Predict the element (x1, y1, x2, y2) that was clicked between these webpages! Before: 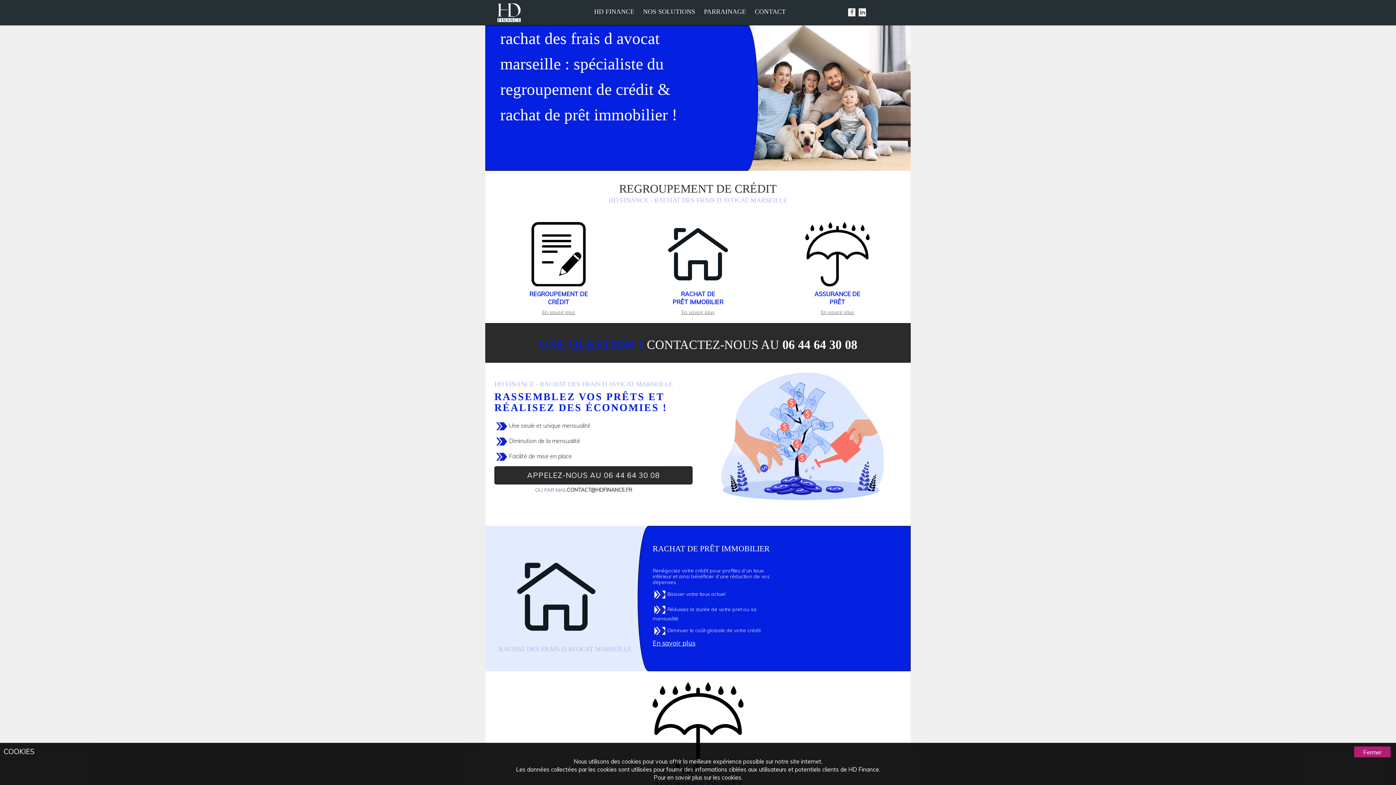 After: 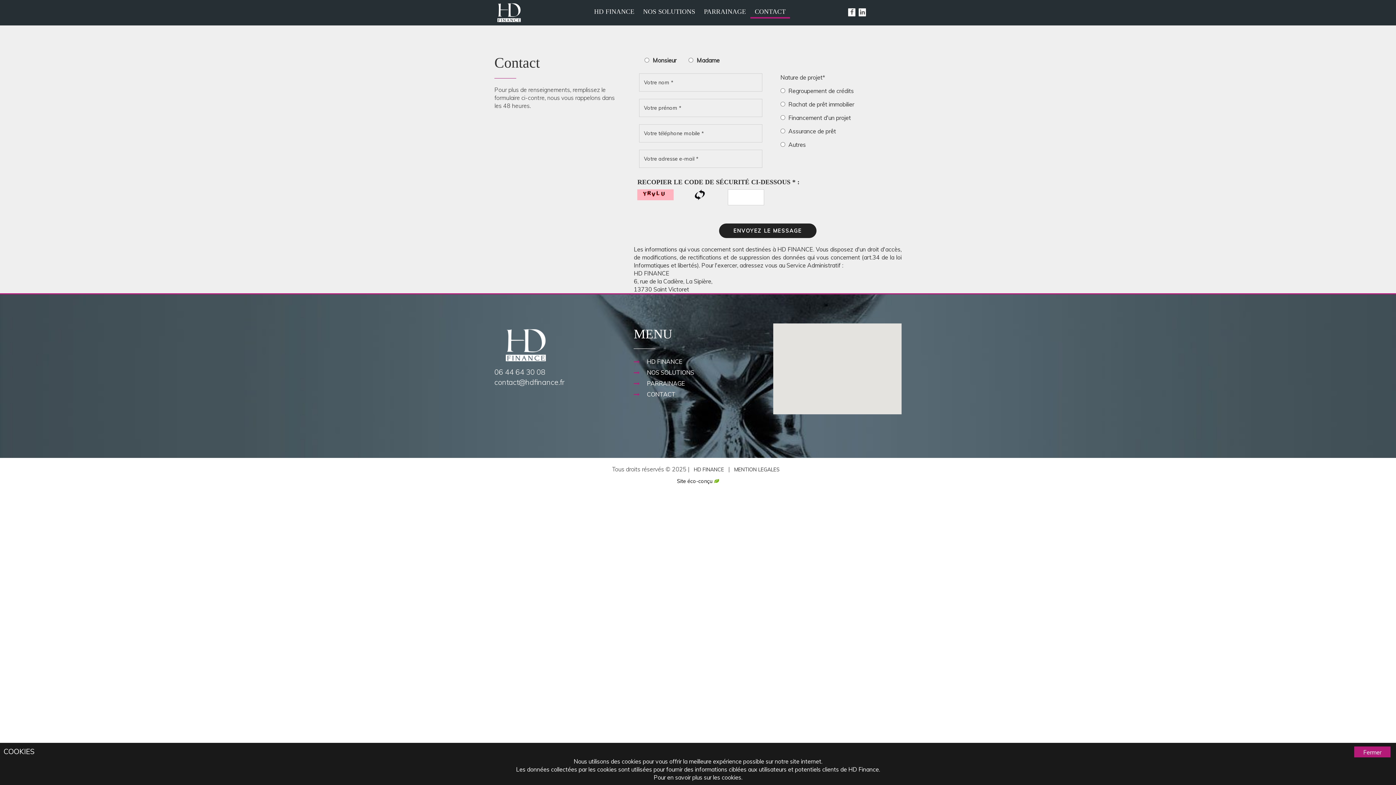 Action: bbox: (750, 0, 790, 18) label: CONTACT